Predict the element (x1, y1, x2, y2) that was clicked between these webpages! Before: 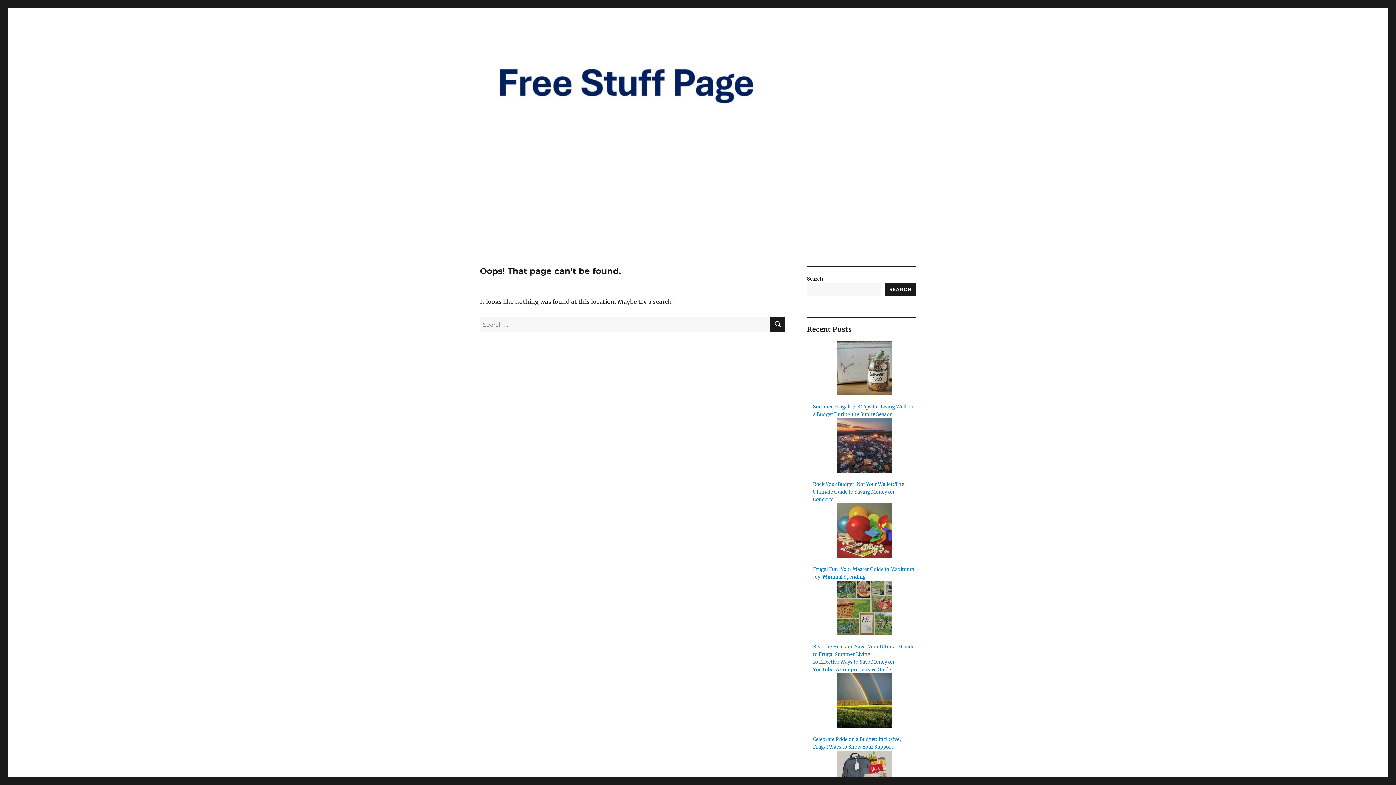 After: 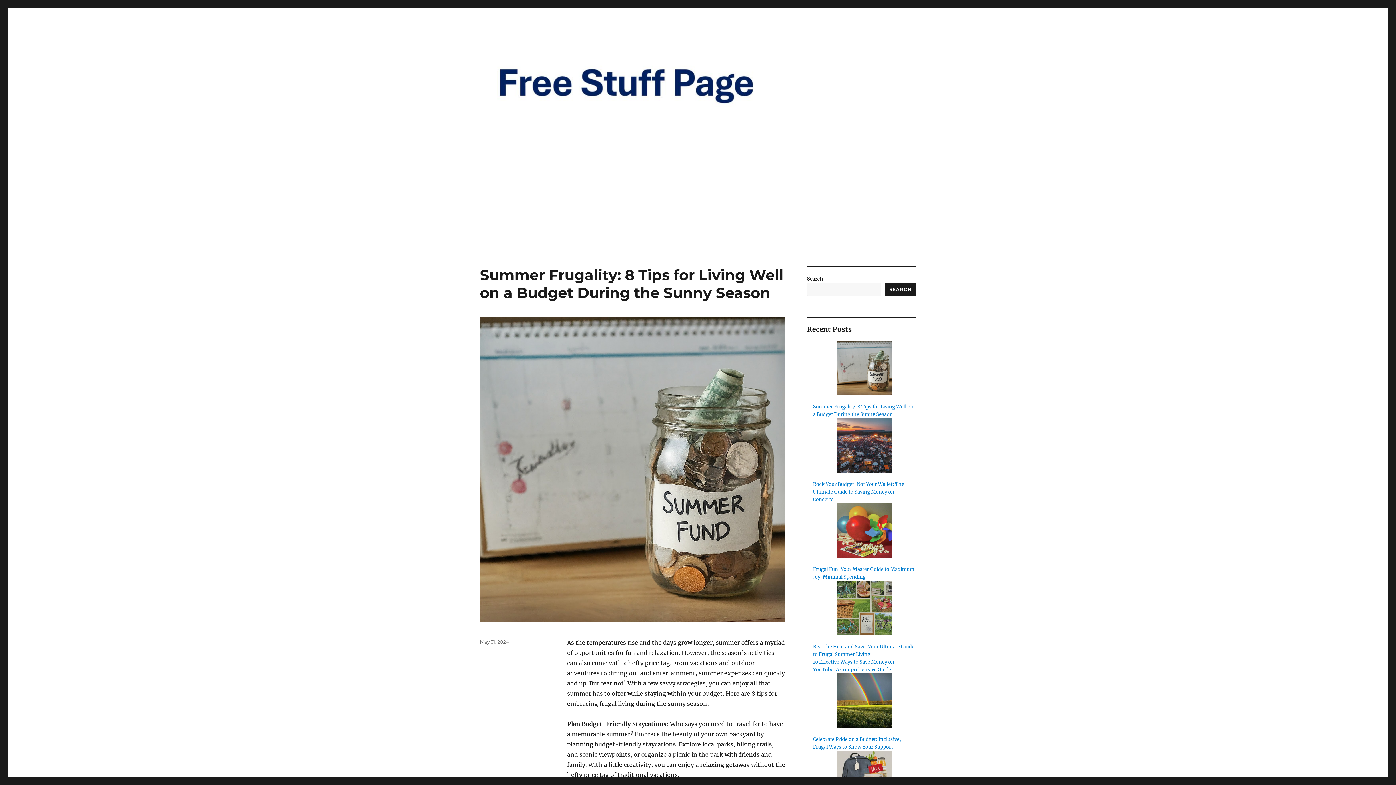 Action: bbox: (480, 48, 916, 116)